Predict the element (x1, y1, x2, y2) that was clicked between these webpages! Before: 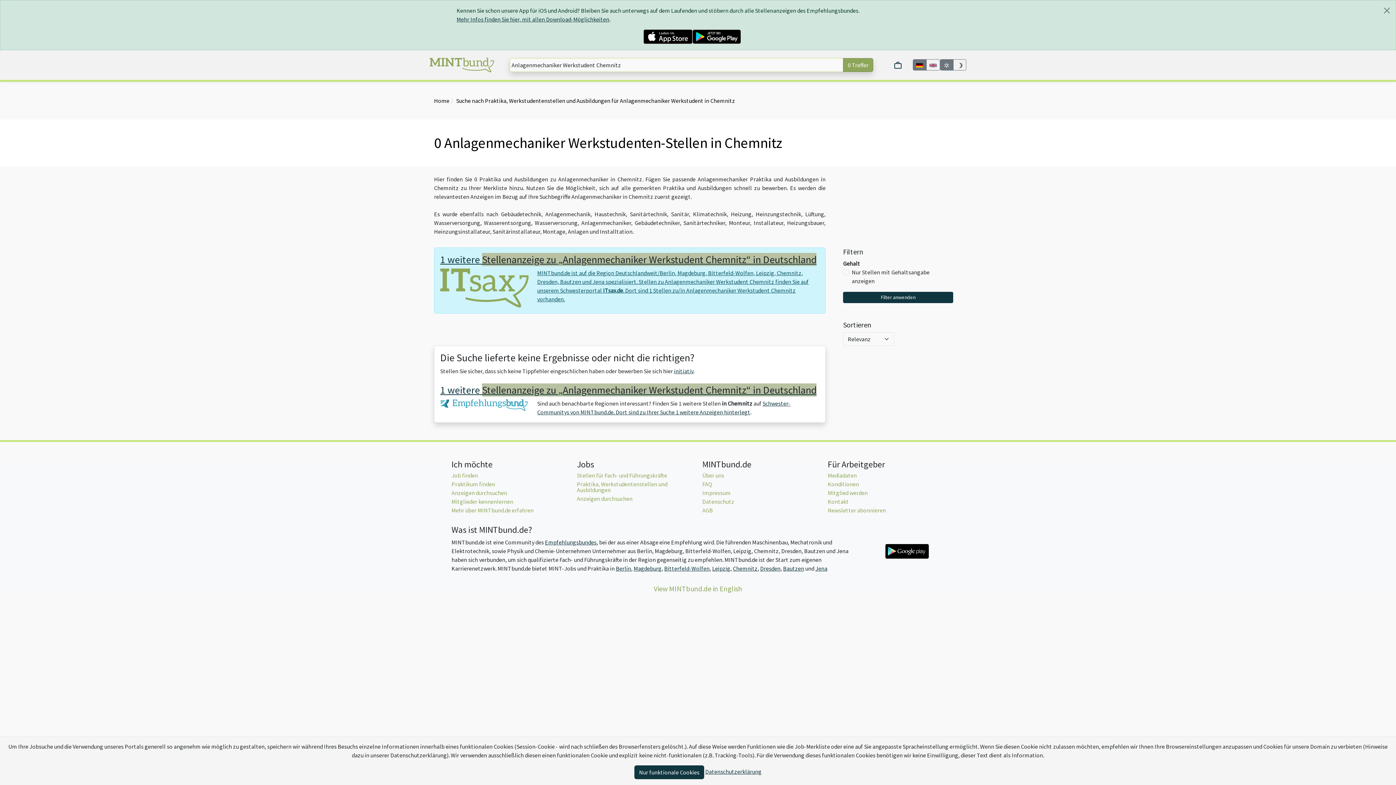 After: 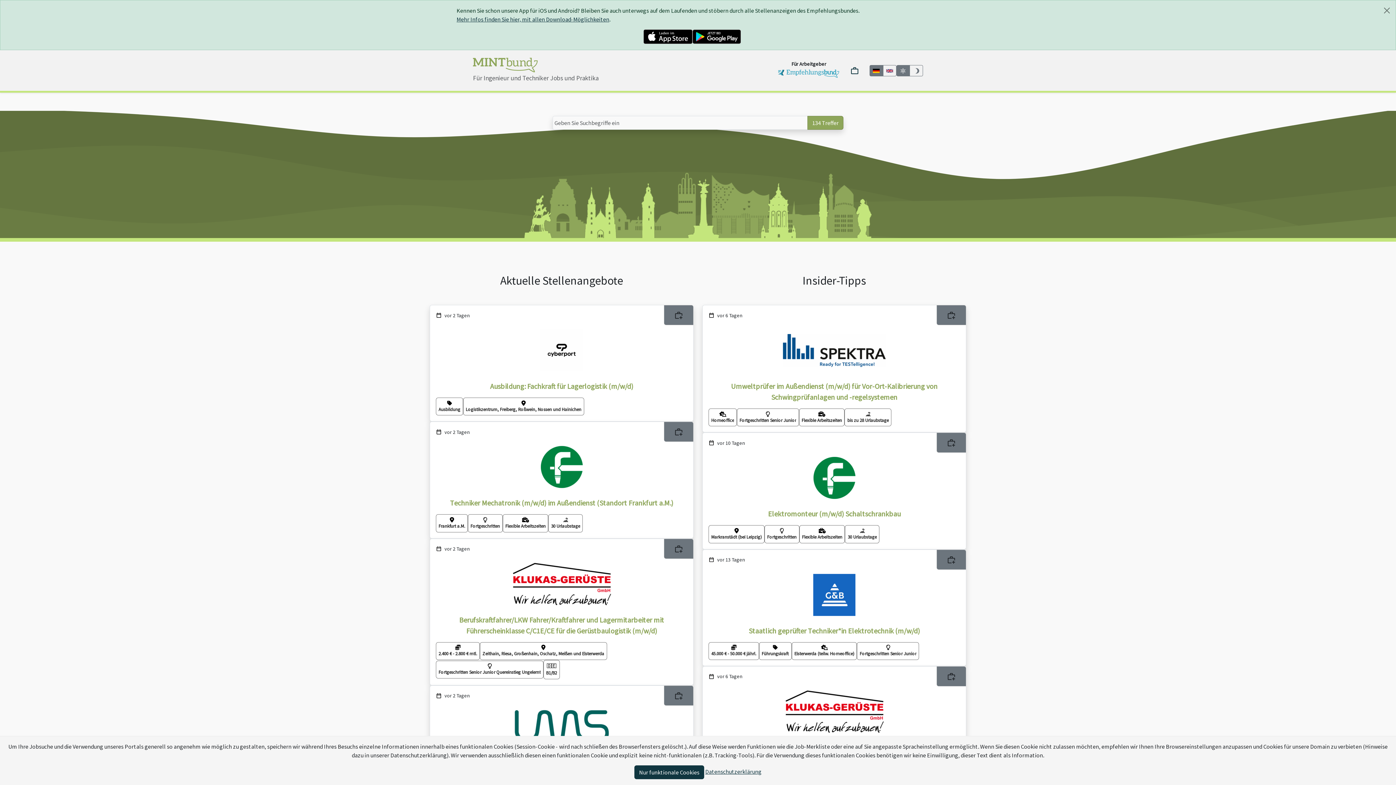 Action: bbox: (429, 59, 494, 68)